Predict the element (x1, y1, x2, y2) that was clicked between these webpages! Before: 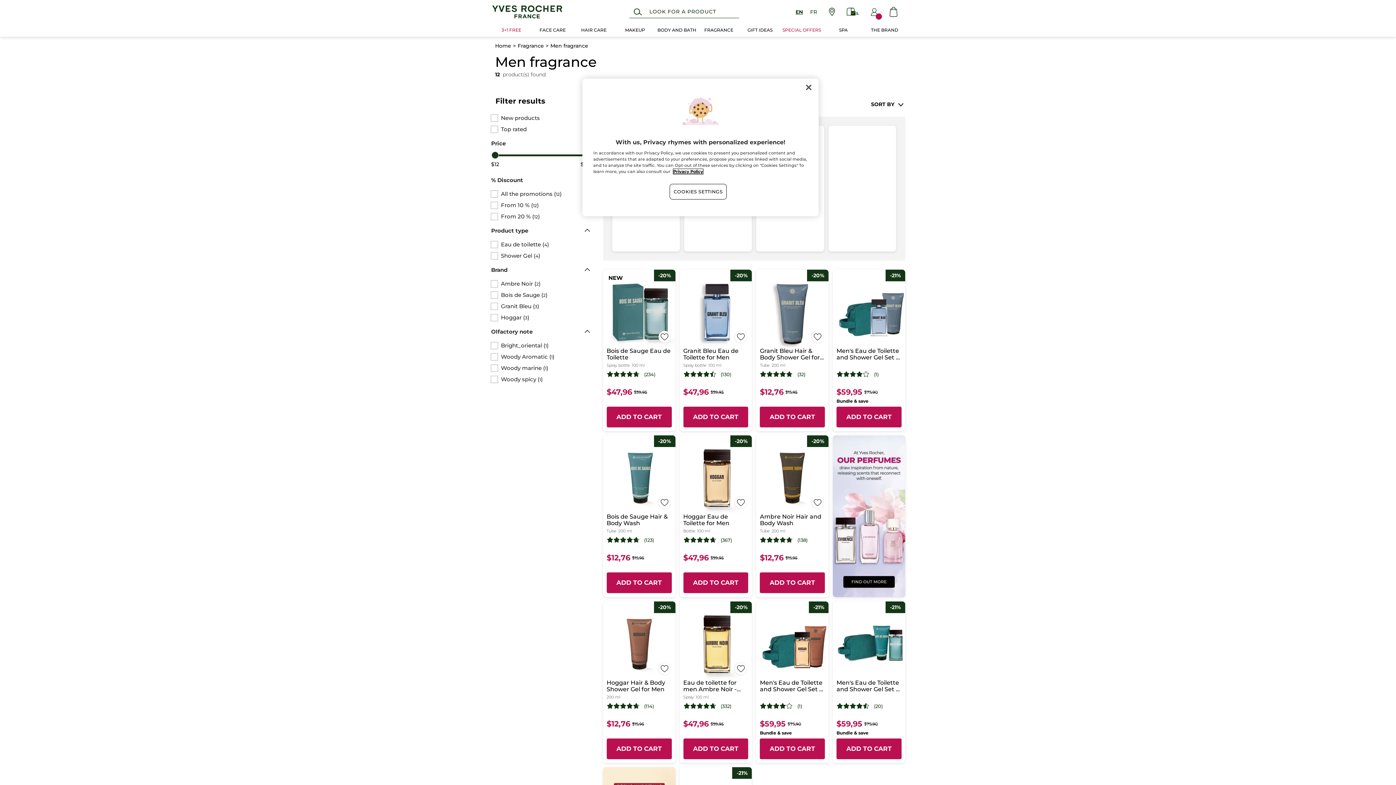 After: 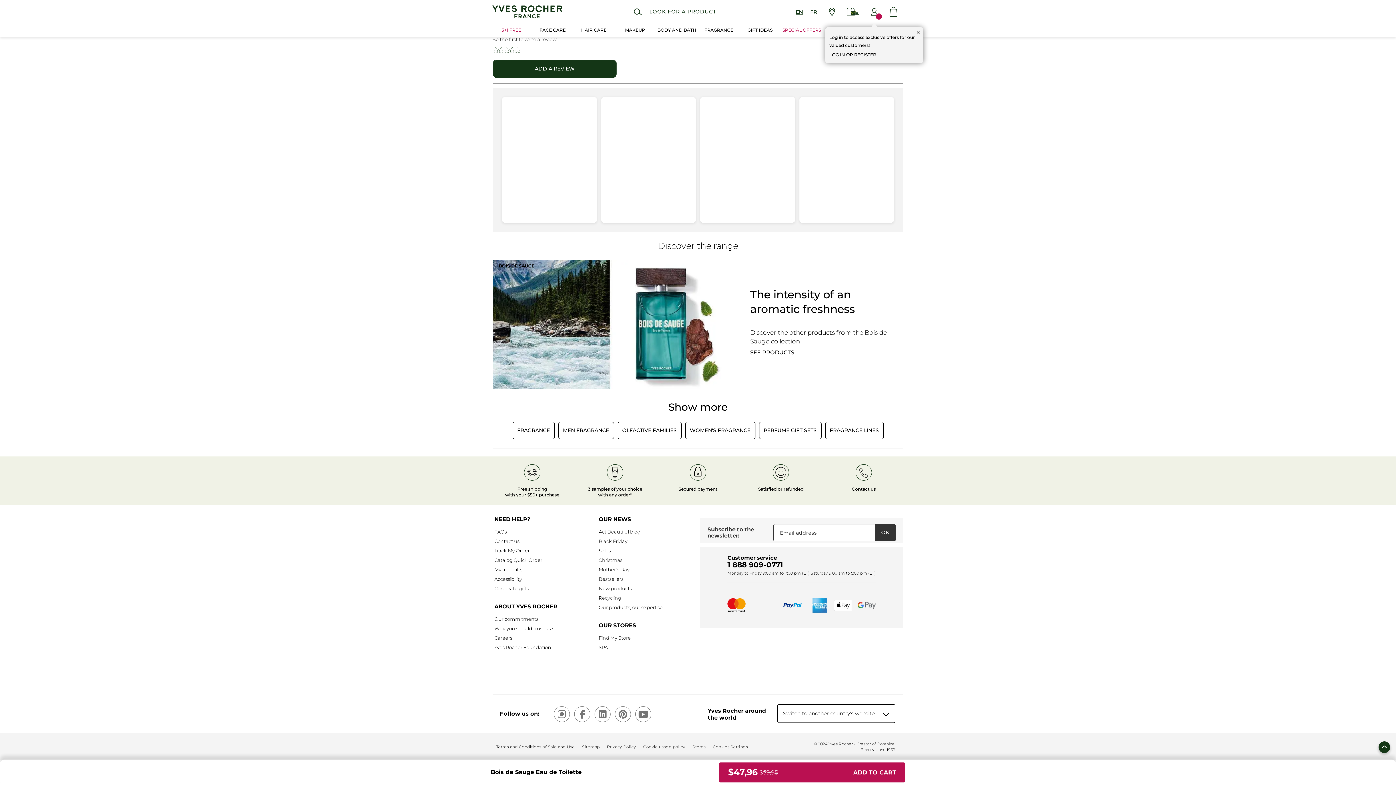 Action: bbox: (606, 371, 639, 378) label: Notation for this product is 4.7